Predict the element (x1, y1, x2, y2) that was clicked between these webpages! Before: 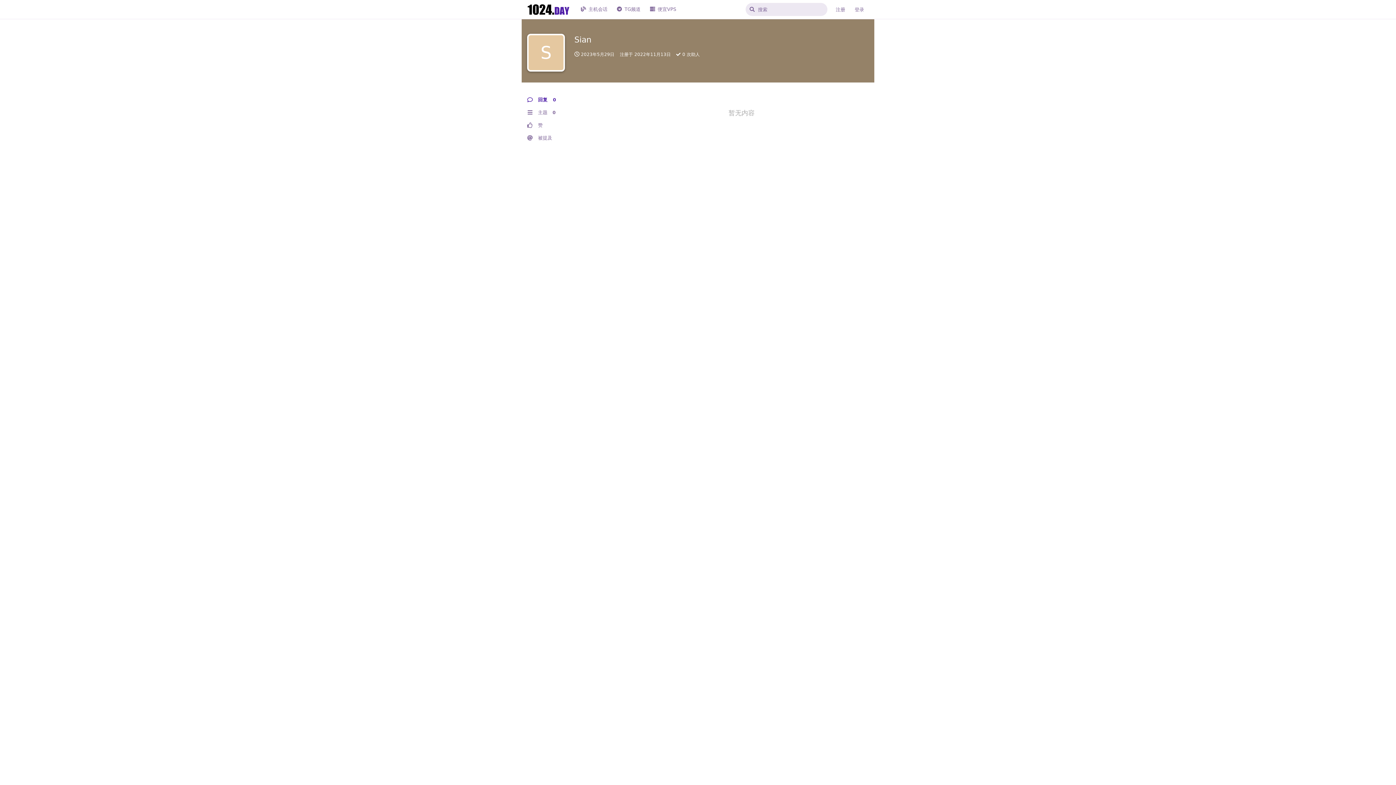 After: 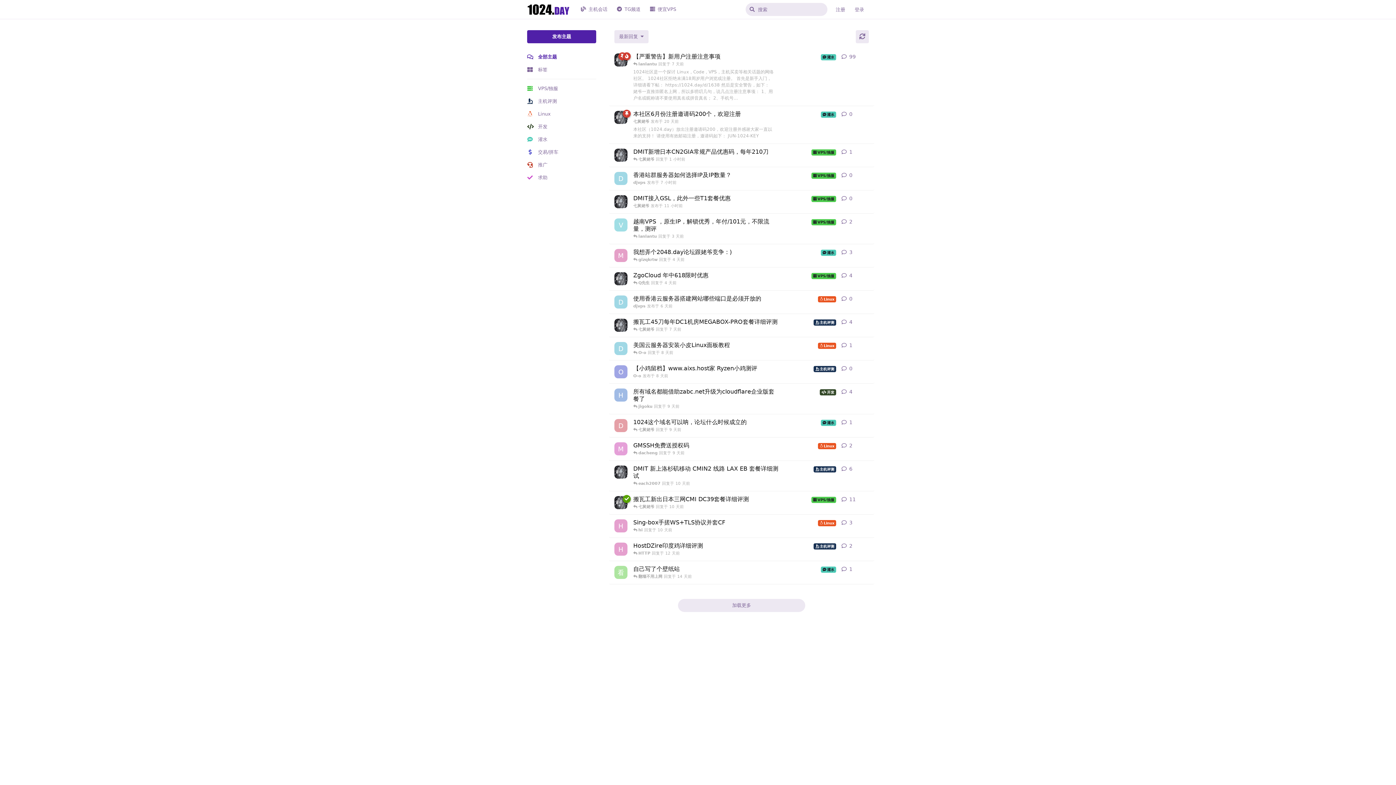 Action: bbox: (527, 5, 570, 12)